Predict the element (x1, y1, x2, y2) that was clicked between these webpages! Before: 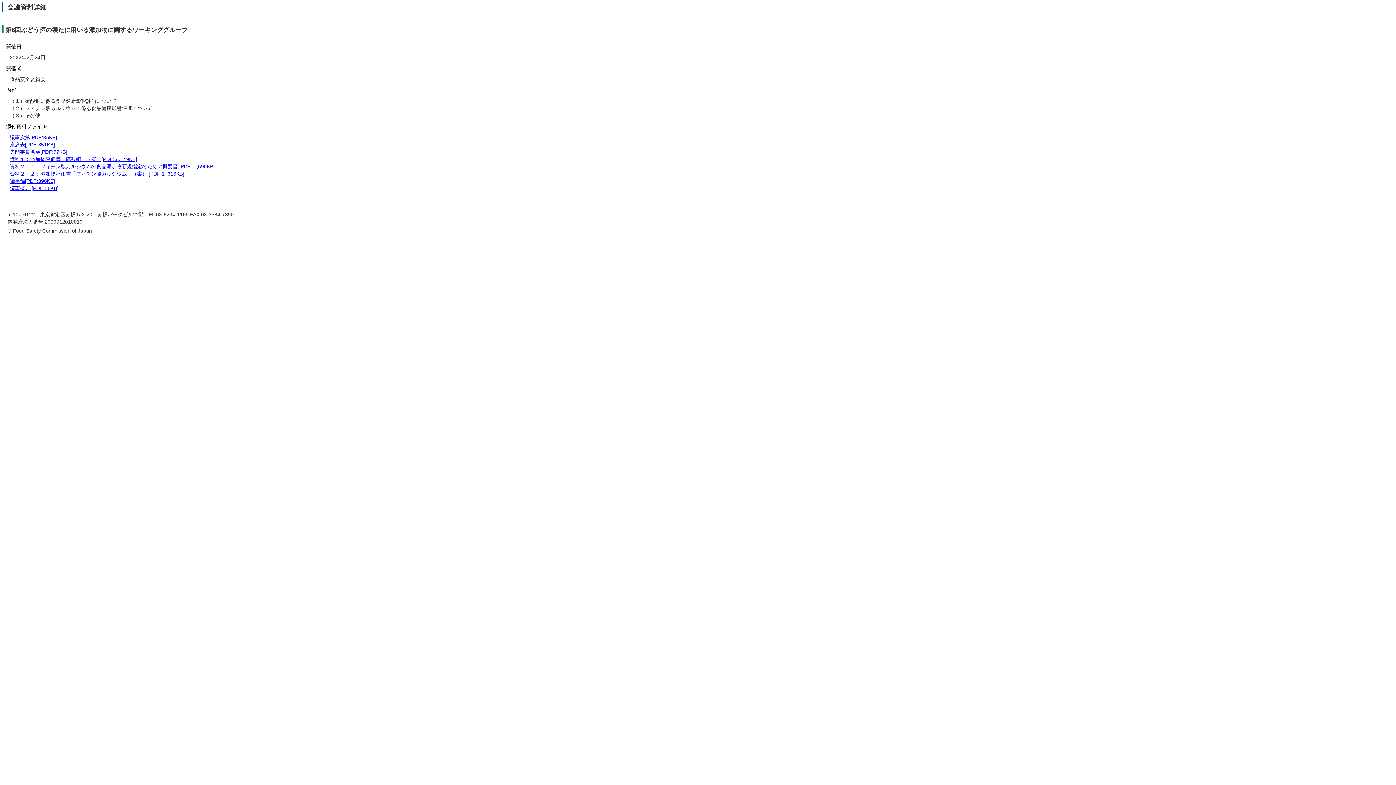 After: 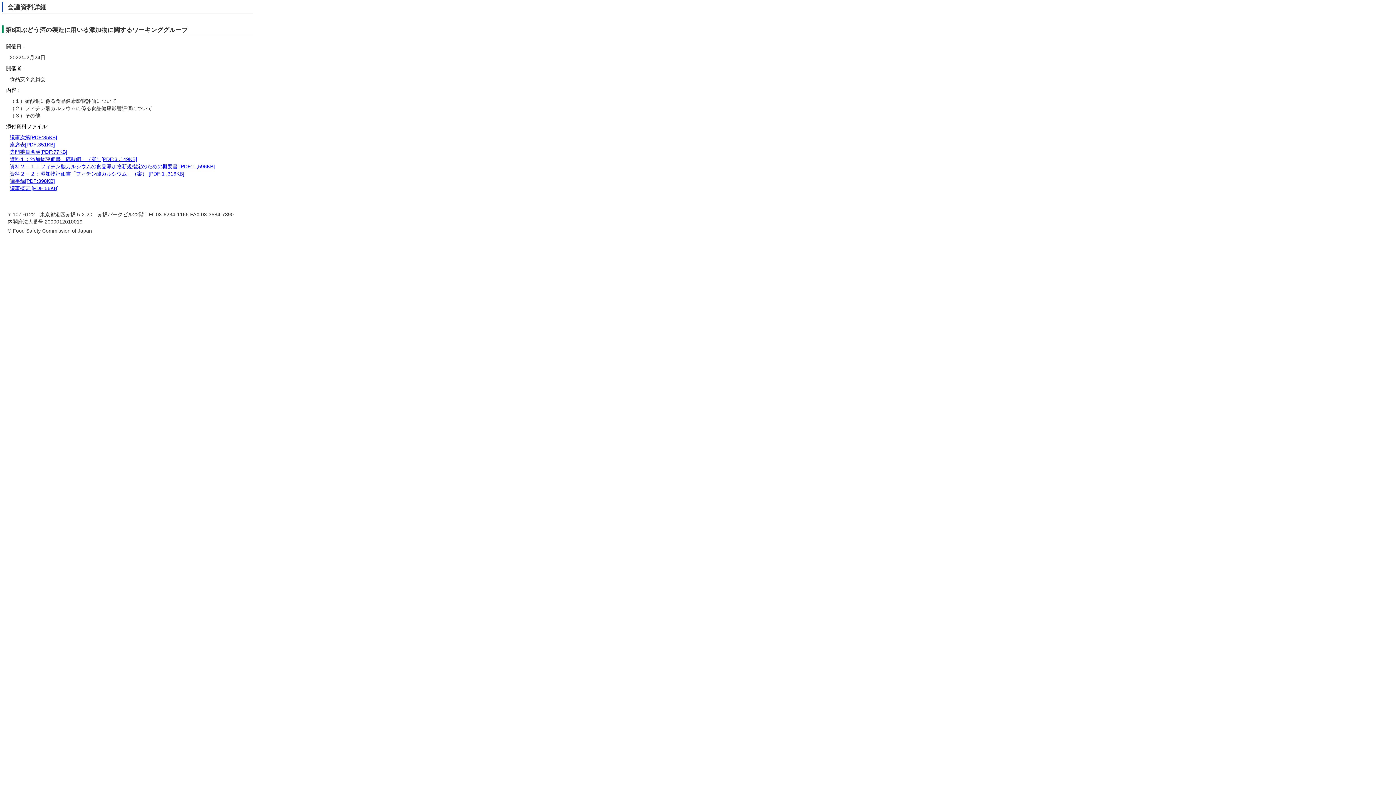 Action: label: 専門委員名簿[PDF:77KB] bbox: (9, 149, 67, 154)